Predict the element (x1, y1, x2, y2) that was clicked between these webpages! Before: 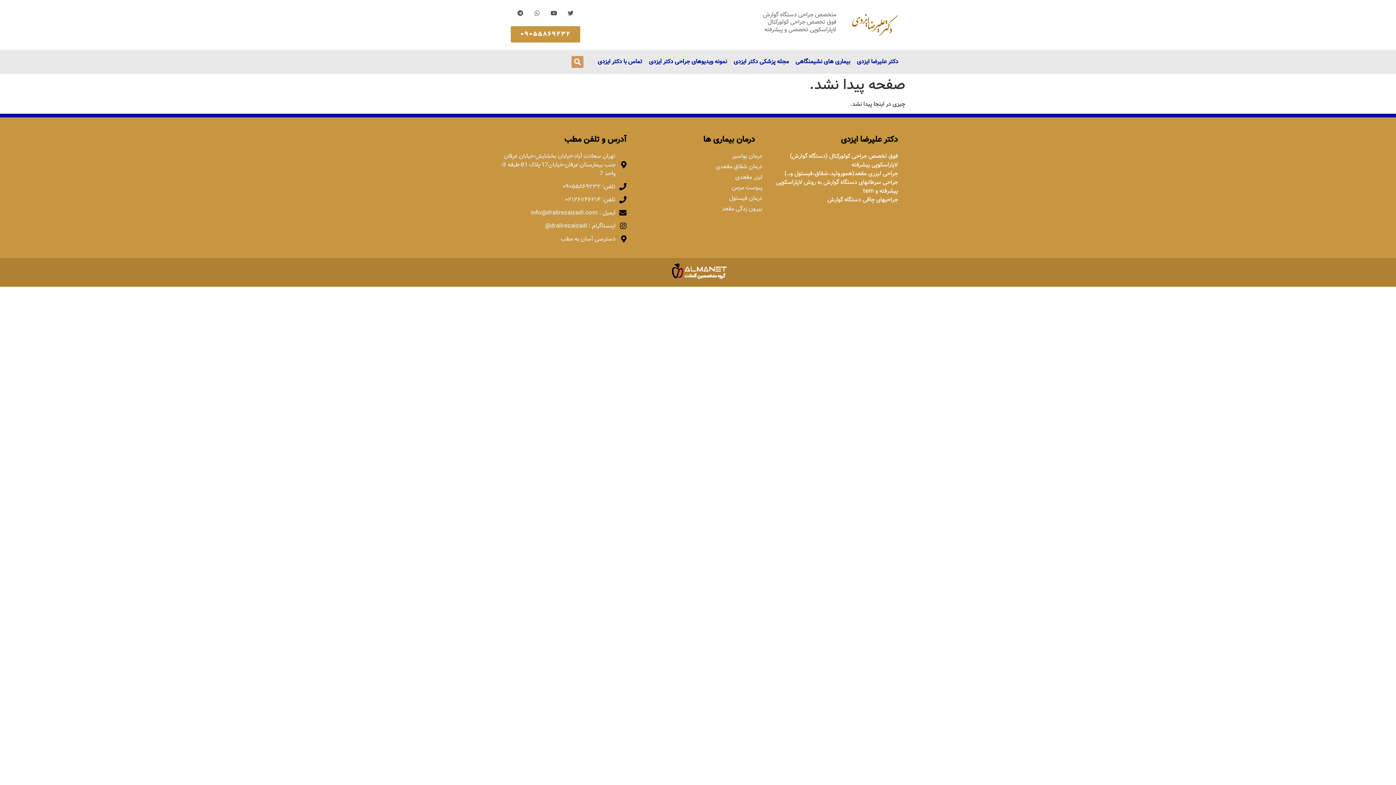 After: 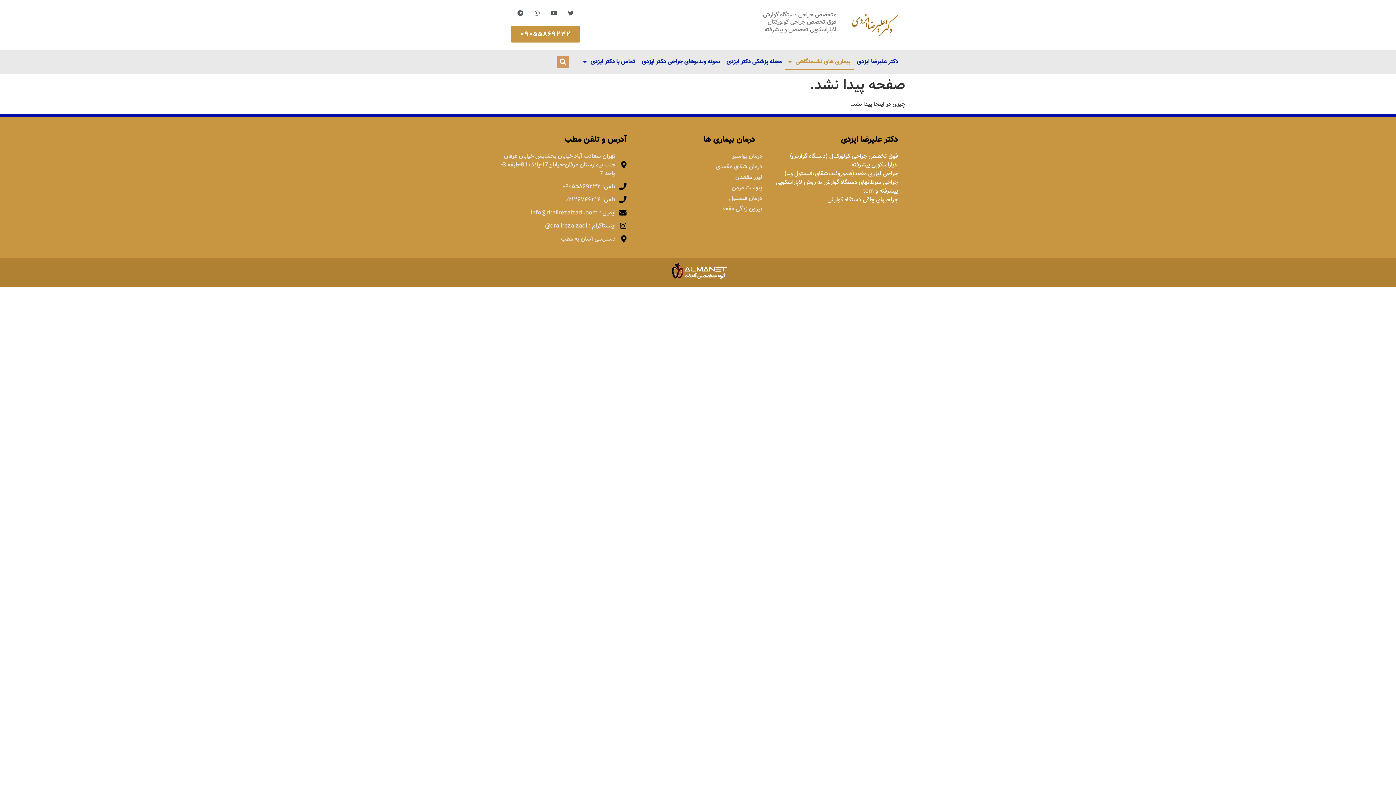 Action: bbox: (792, 53, 853, 70) label: بیماری های نشیمنگاهی